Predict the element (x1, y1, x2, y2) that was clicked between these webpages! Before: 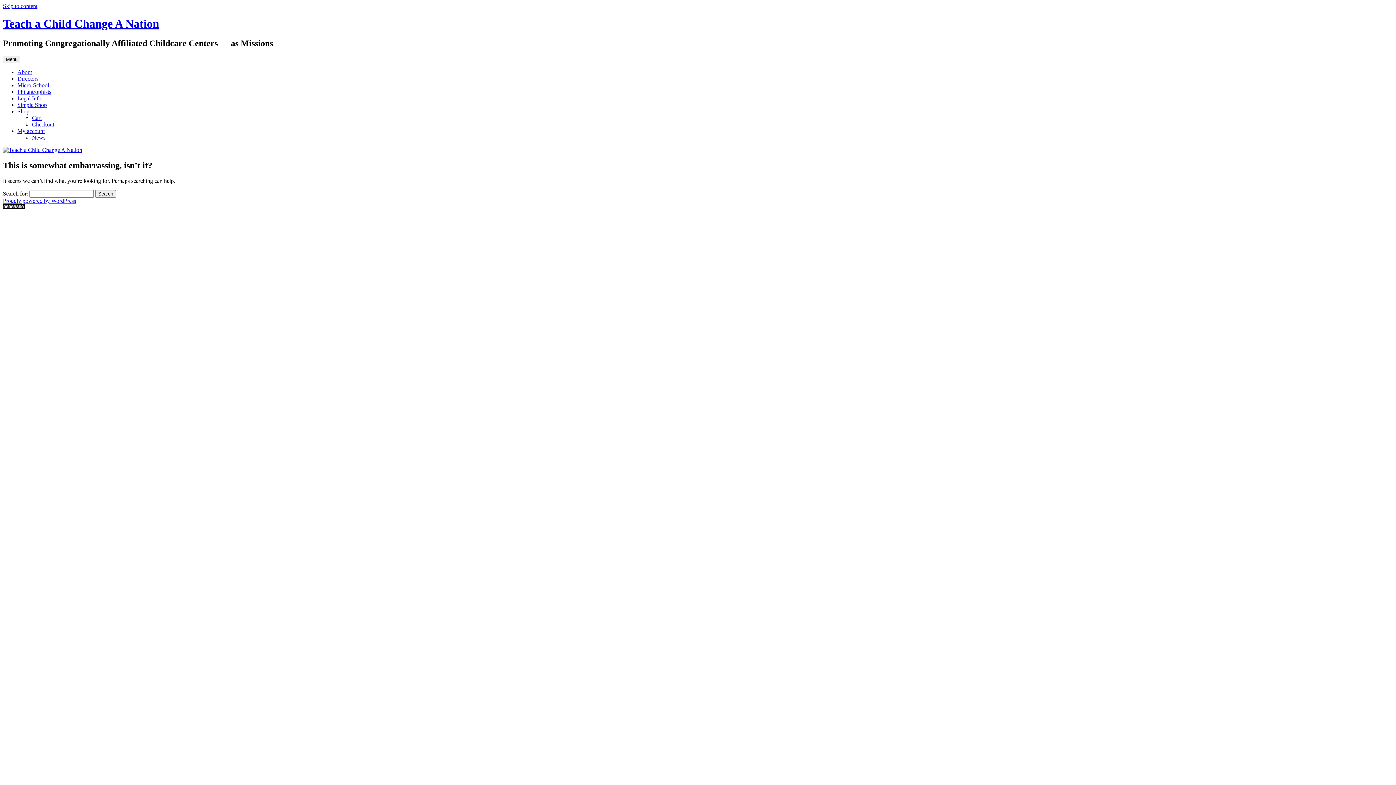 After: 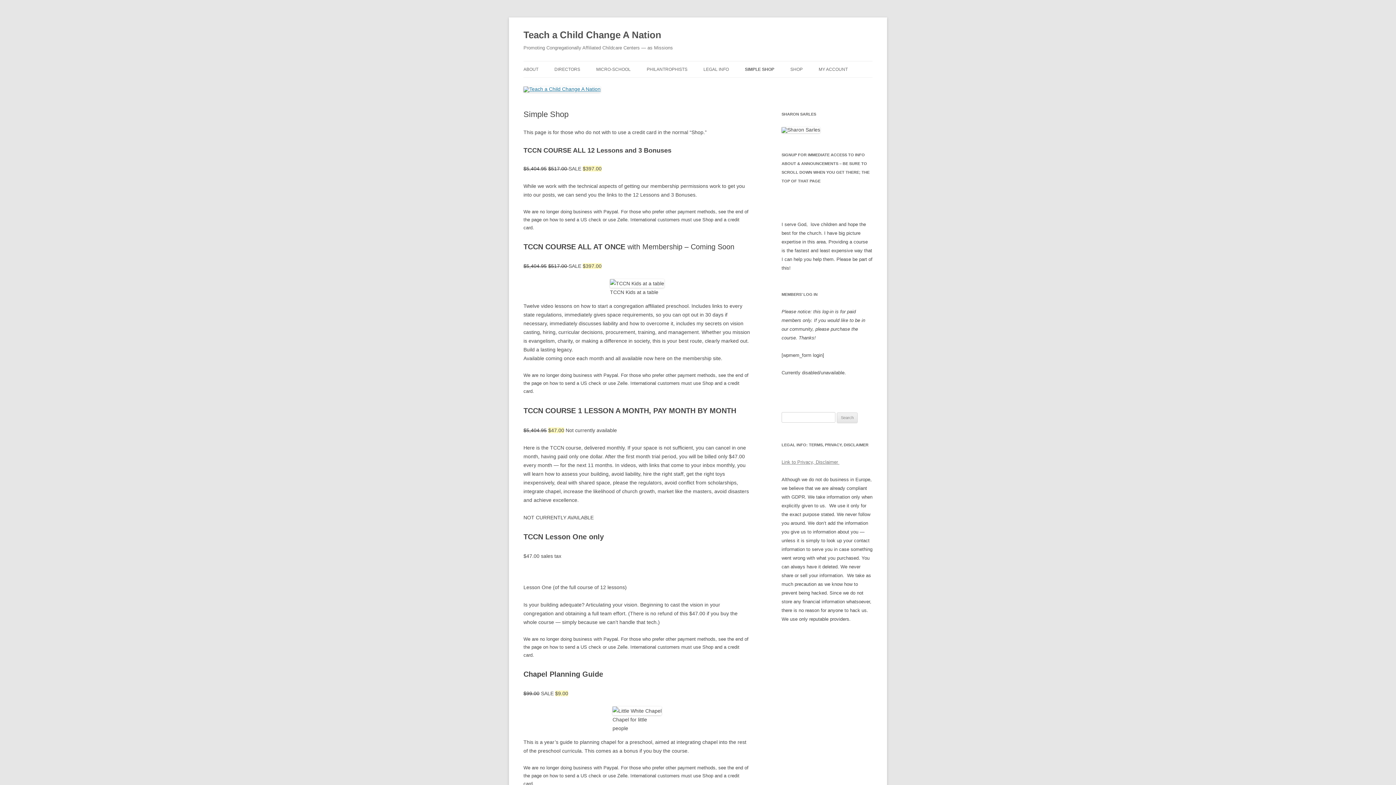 Action: bbox: (17, 101, 46, 107) label: Simple Shop